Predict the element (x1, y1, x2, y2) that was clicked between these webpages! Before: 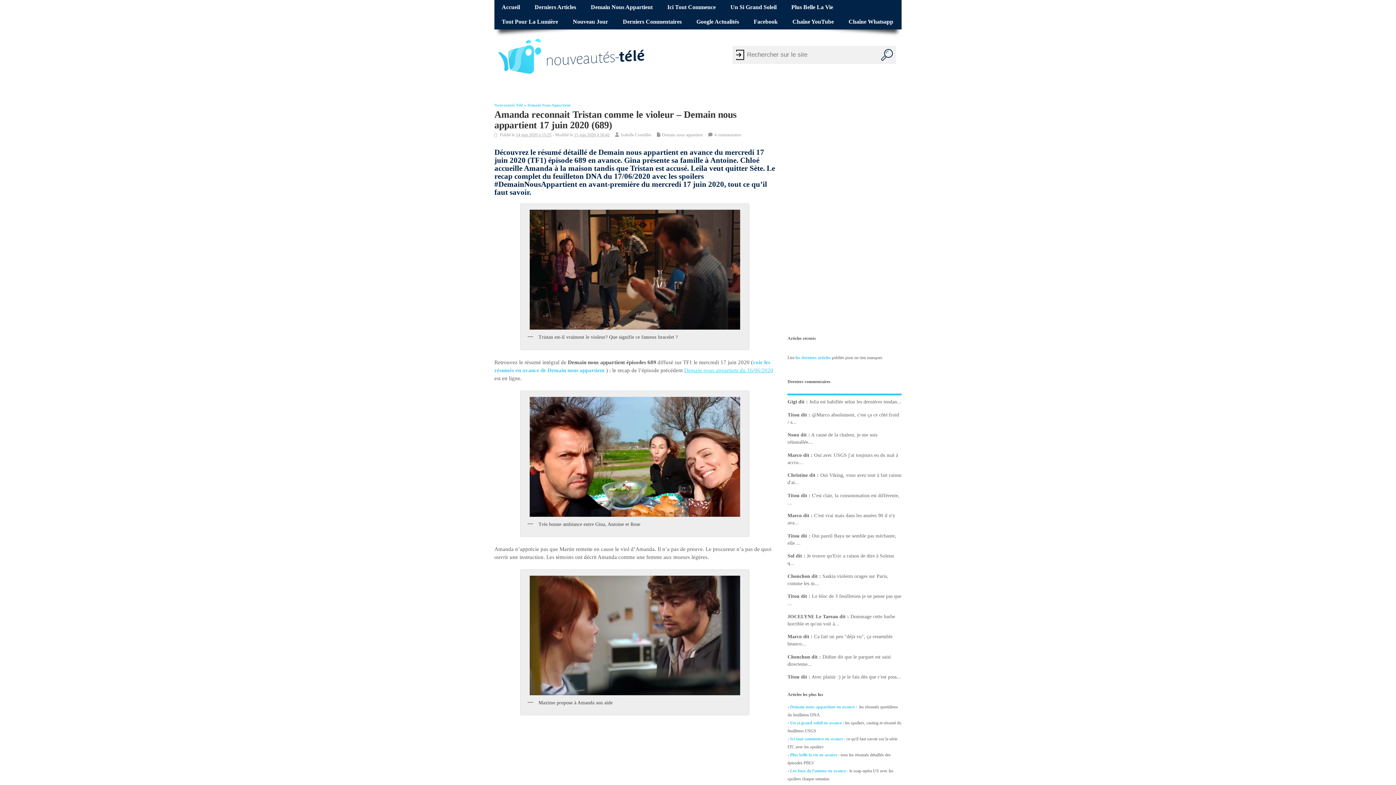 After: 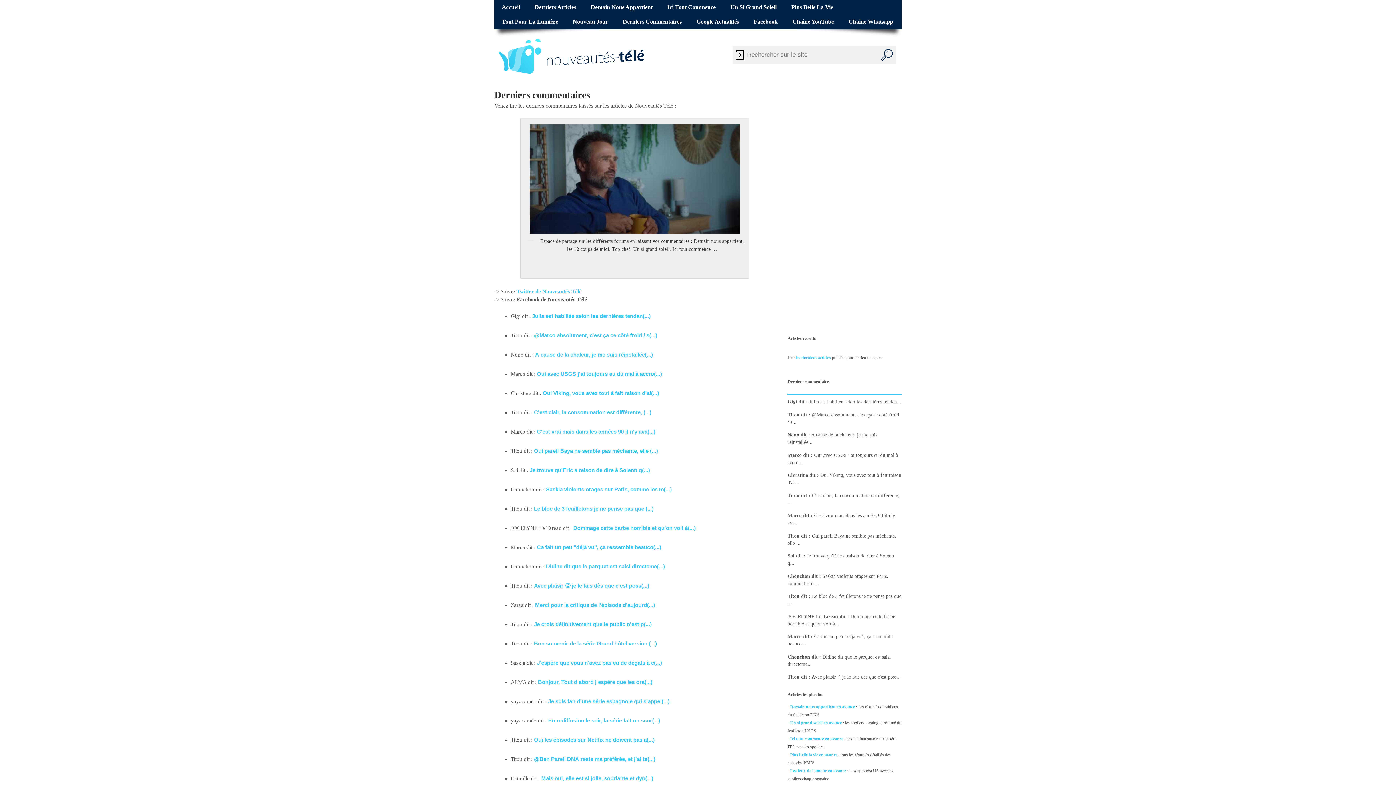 Action: label: Derniers Commentaires bbox: (615, 14, 689, 29)